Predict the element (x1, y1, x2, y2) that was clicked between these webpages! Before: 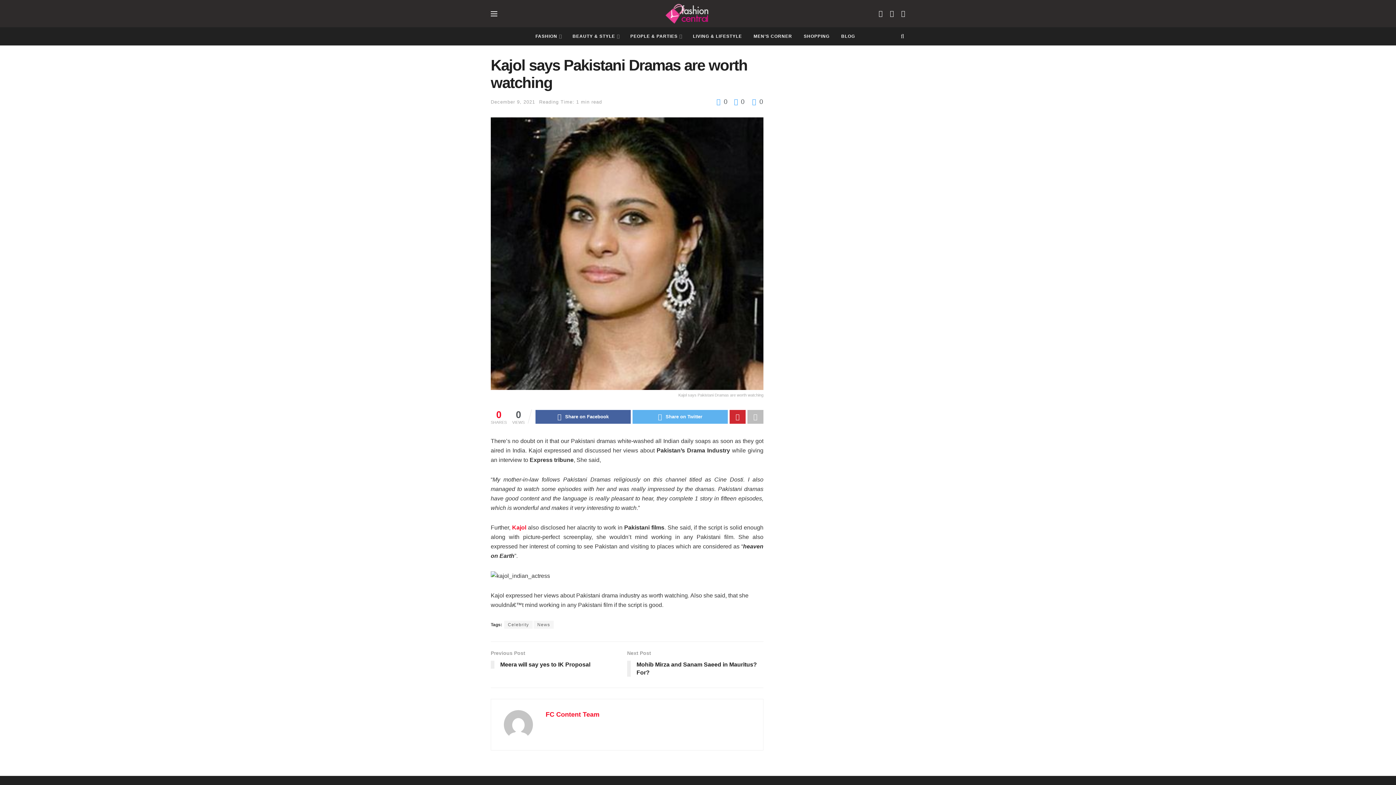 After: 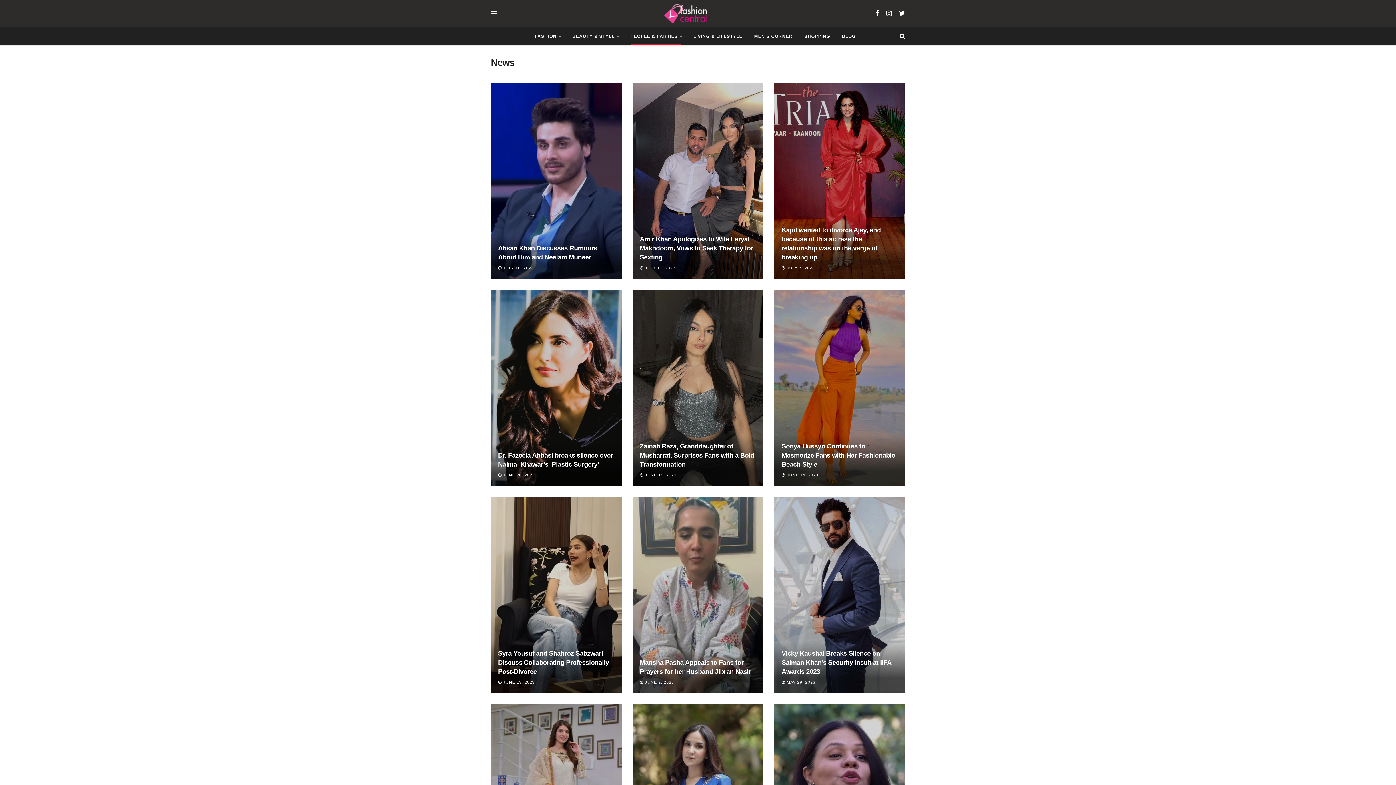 Action: label: News bbox: (533, 620, 553, 628)